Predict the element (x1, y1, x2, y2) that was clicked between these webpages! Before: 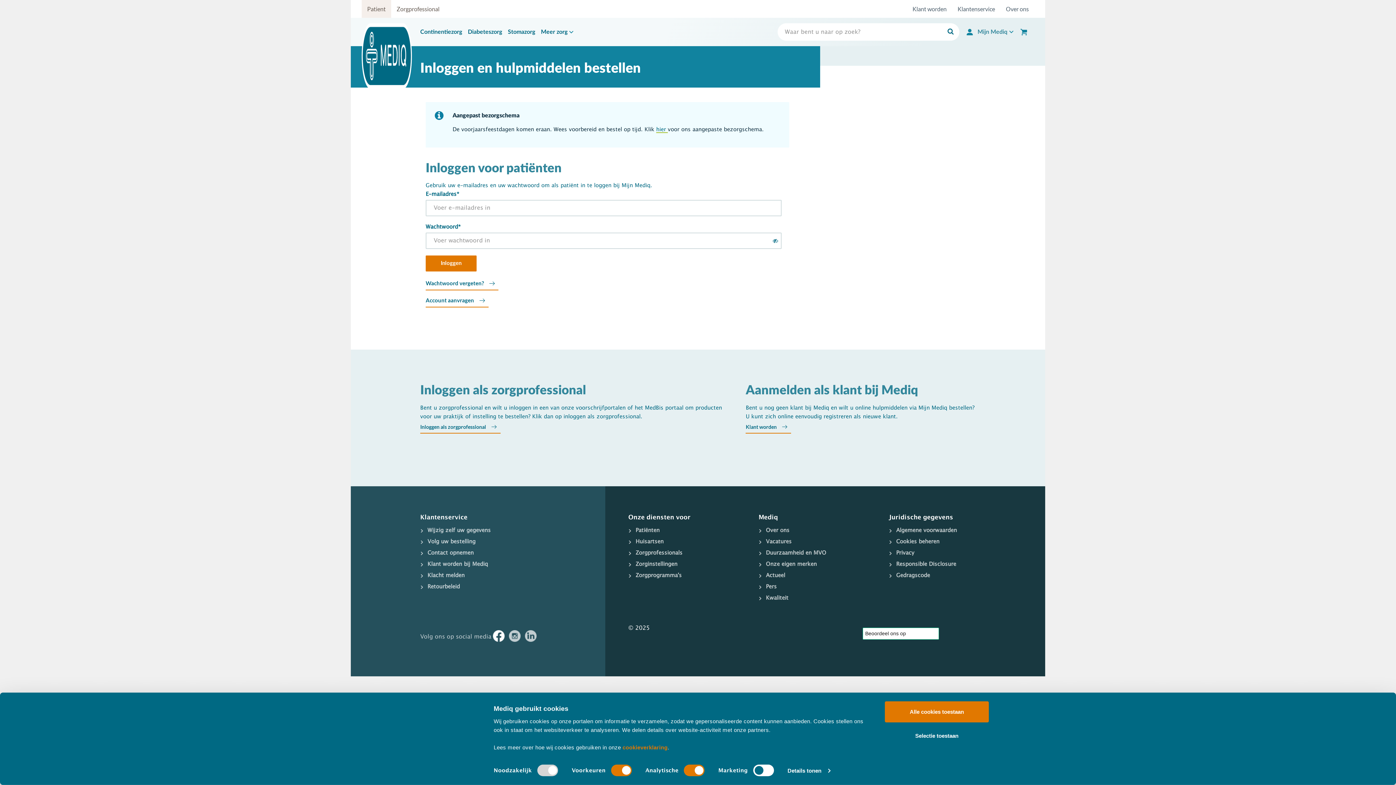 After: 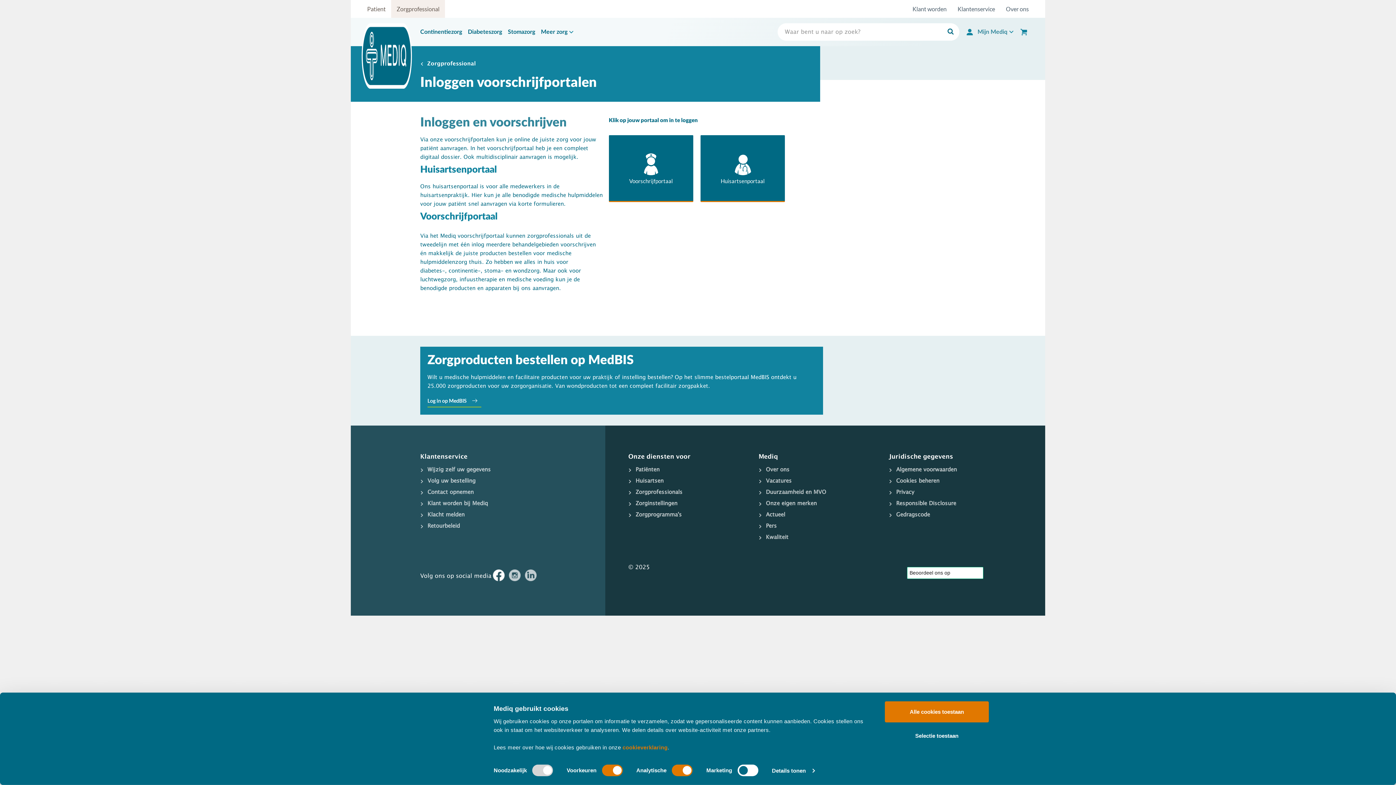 Action: bbox: (420, 421, 500, 433) label: Inloggen als zorgprofessional